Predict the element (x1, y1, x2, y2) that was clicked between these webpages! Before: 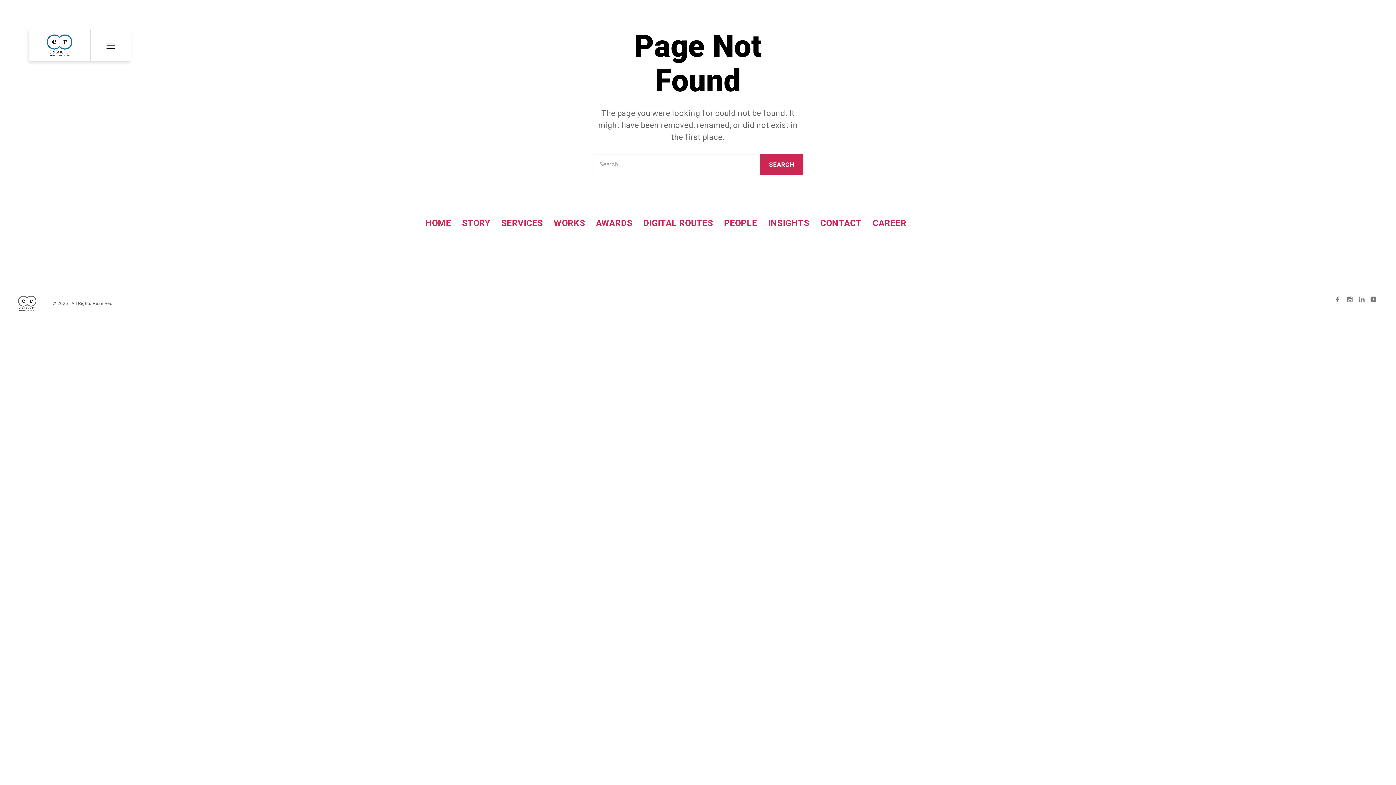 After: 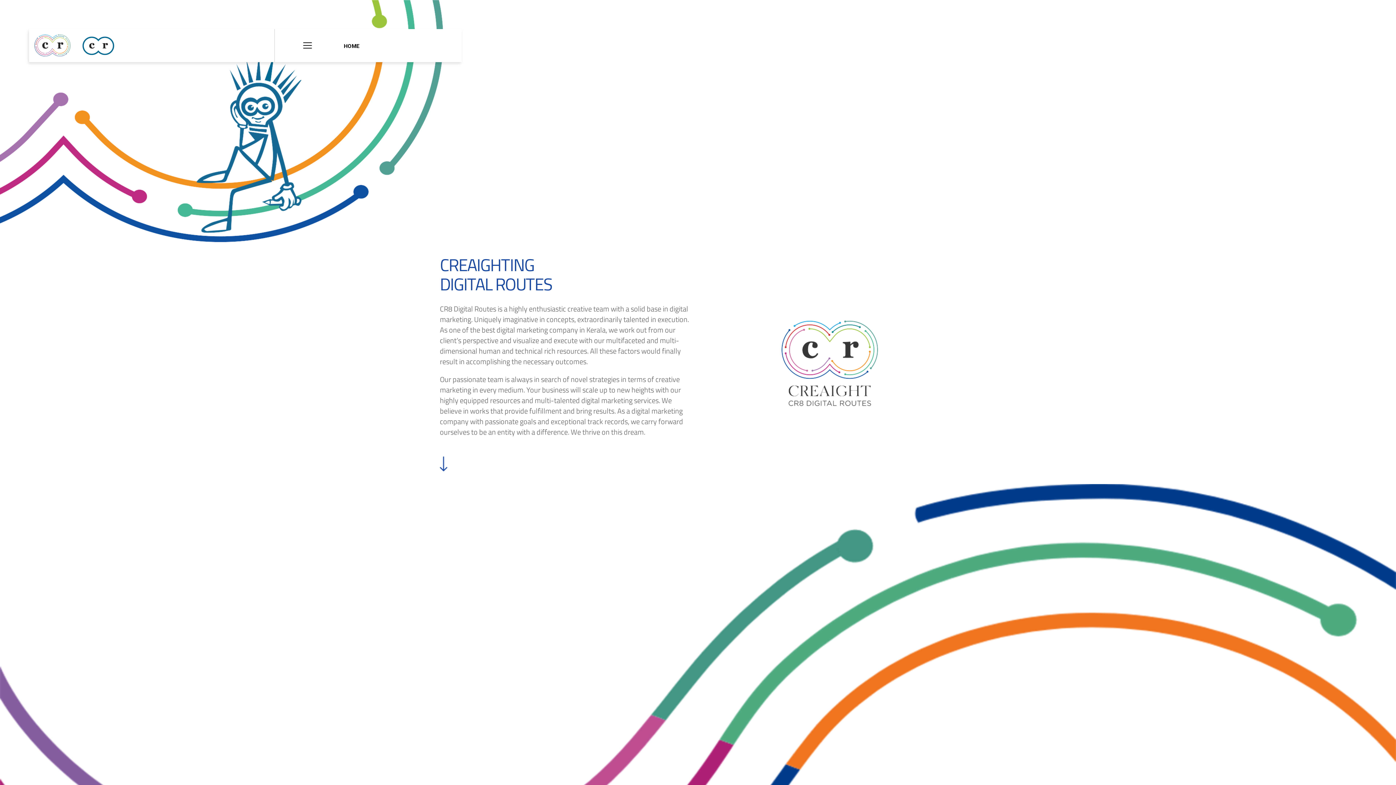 Action: label: DIGITAL ROUTES bbox: (643, 218, 713, 228)